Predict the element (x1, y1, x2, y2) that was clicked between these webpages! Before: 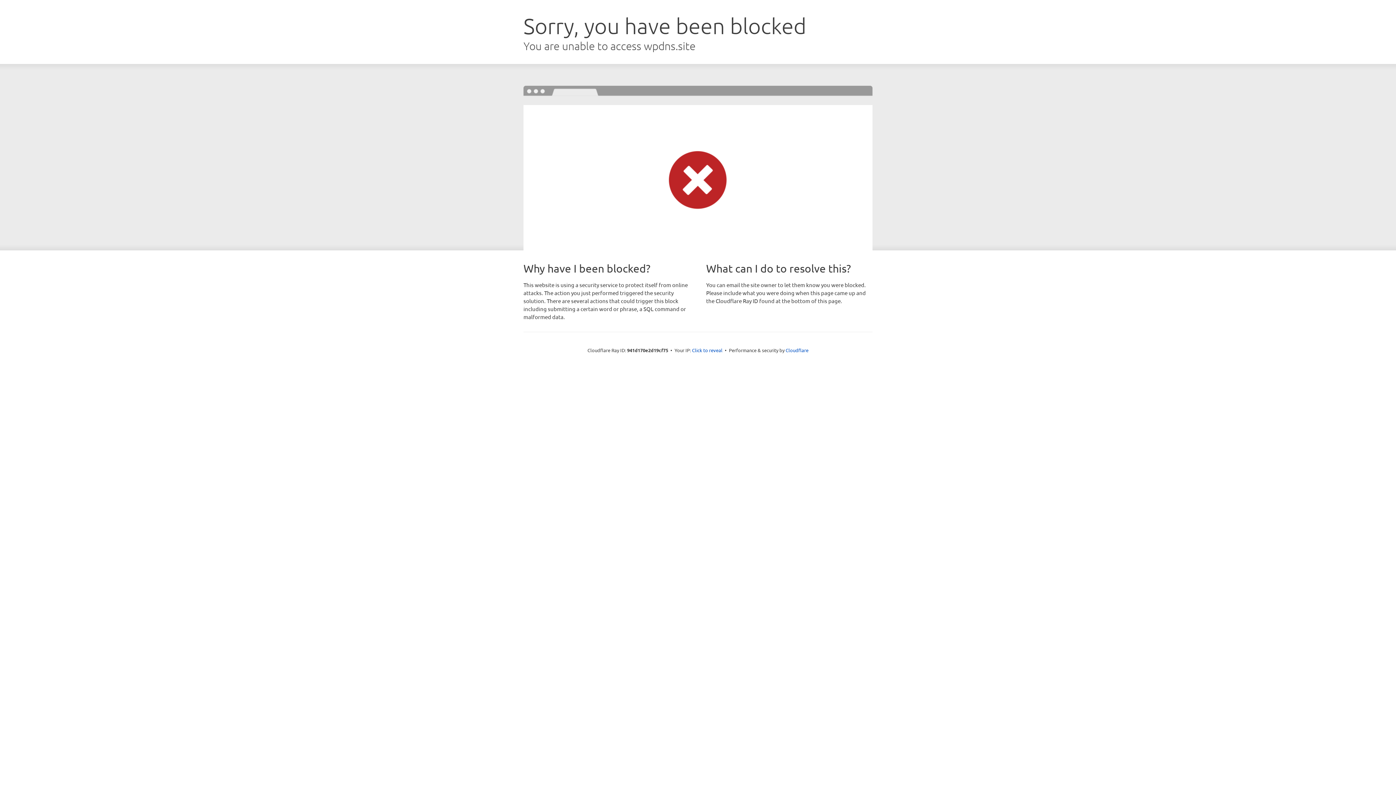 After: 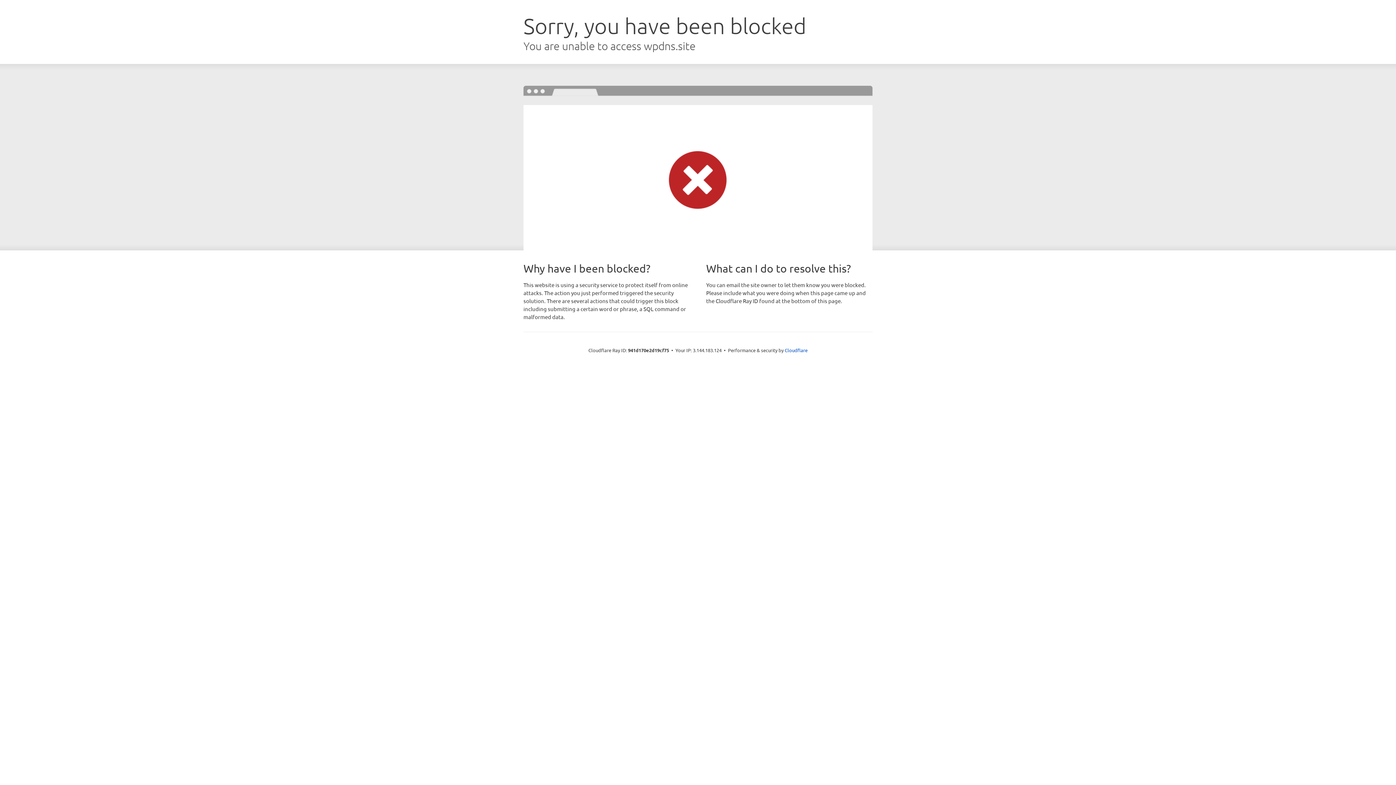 Action: bbox: (692, 346, 722, 353) label: Click to reveal